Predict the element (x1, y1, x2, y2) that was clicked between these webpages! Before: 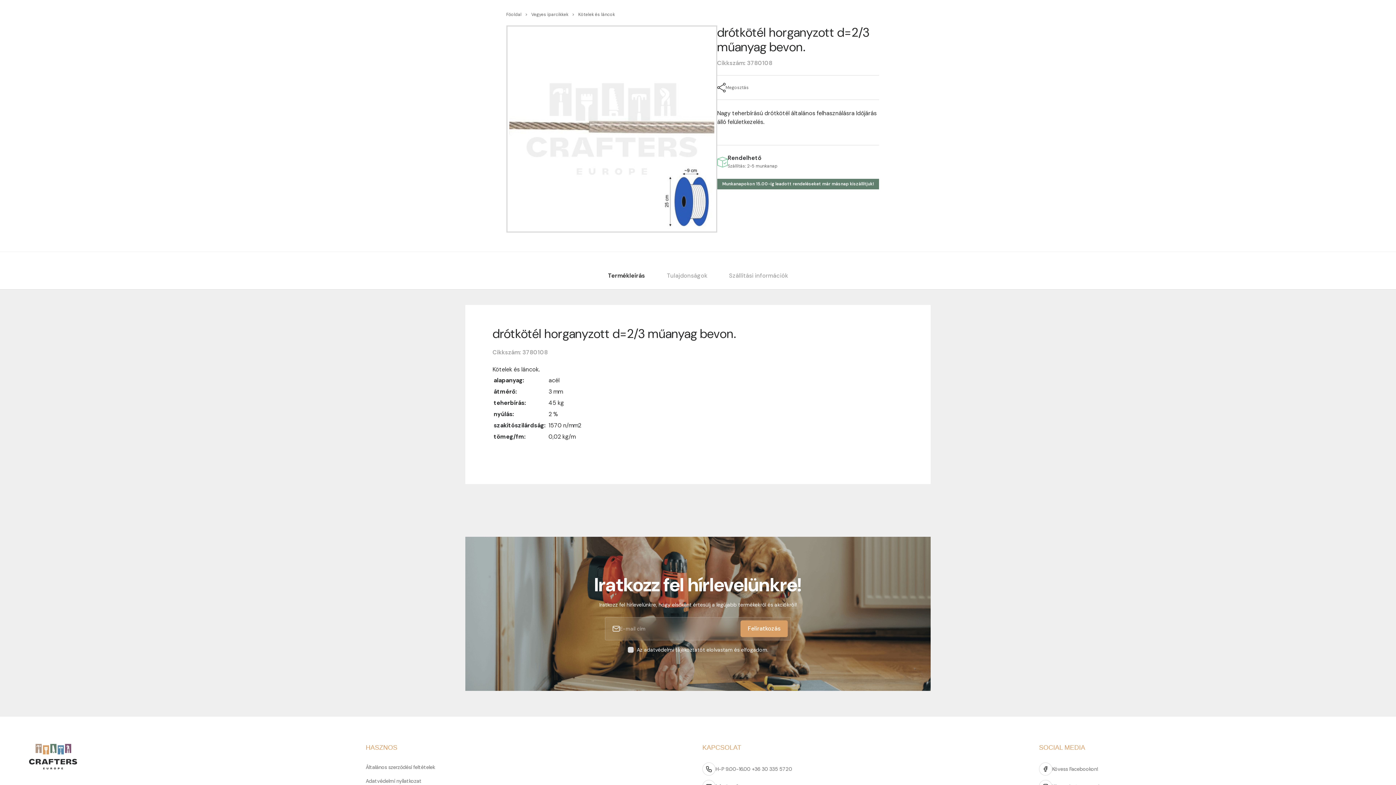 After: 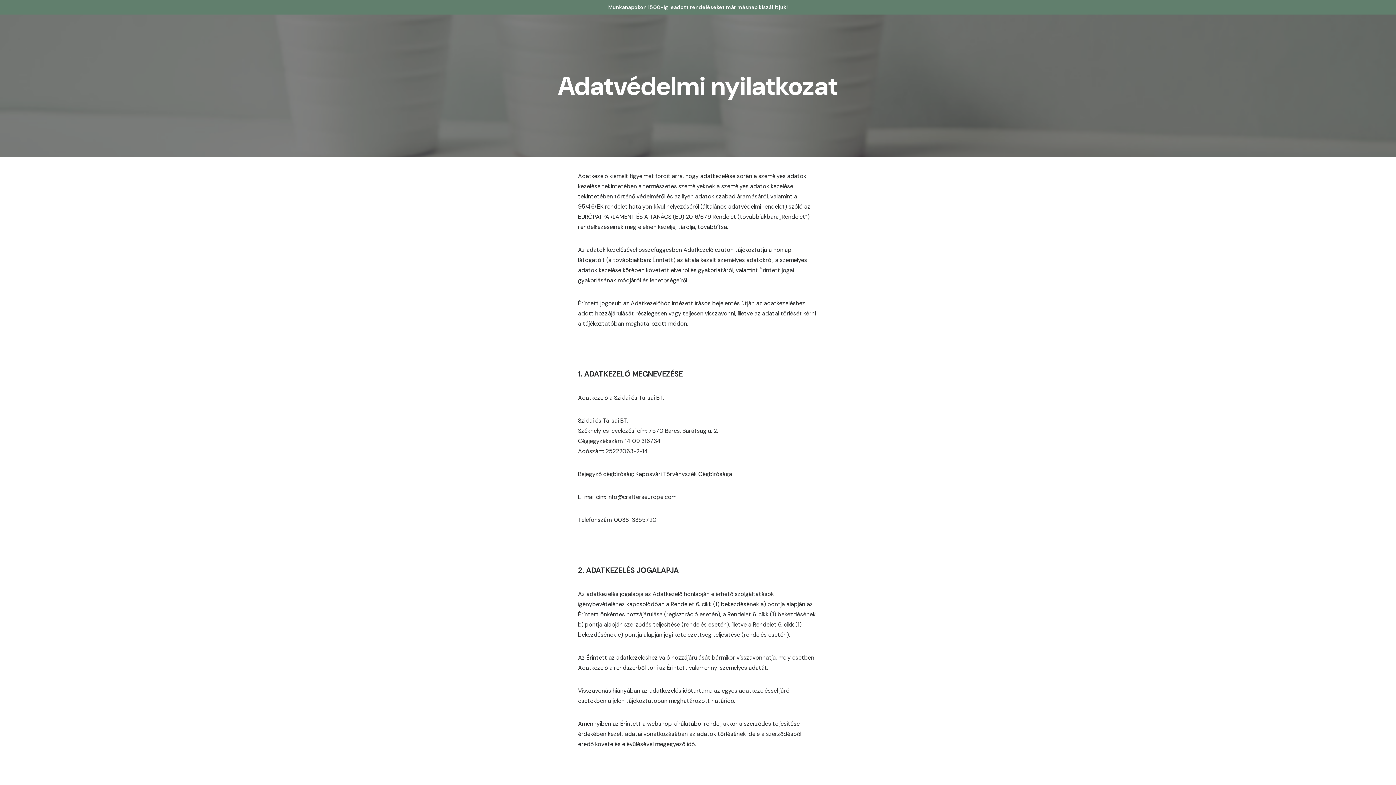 Action: label: Adatvédelmi nyilatkozat bbox: (365, 776, 421, 786)